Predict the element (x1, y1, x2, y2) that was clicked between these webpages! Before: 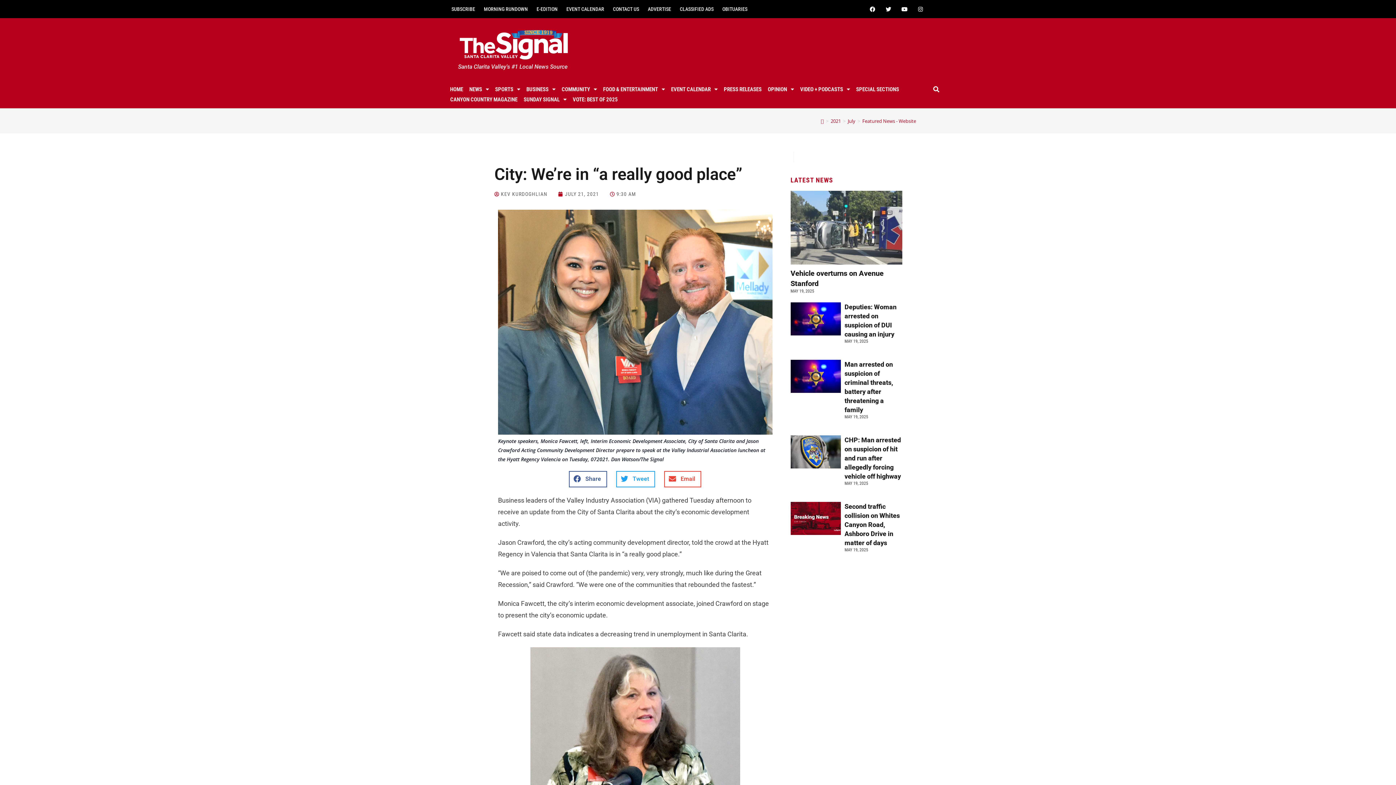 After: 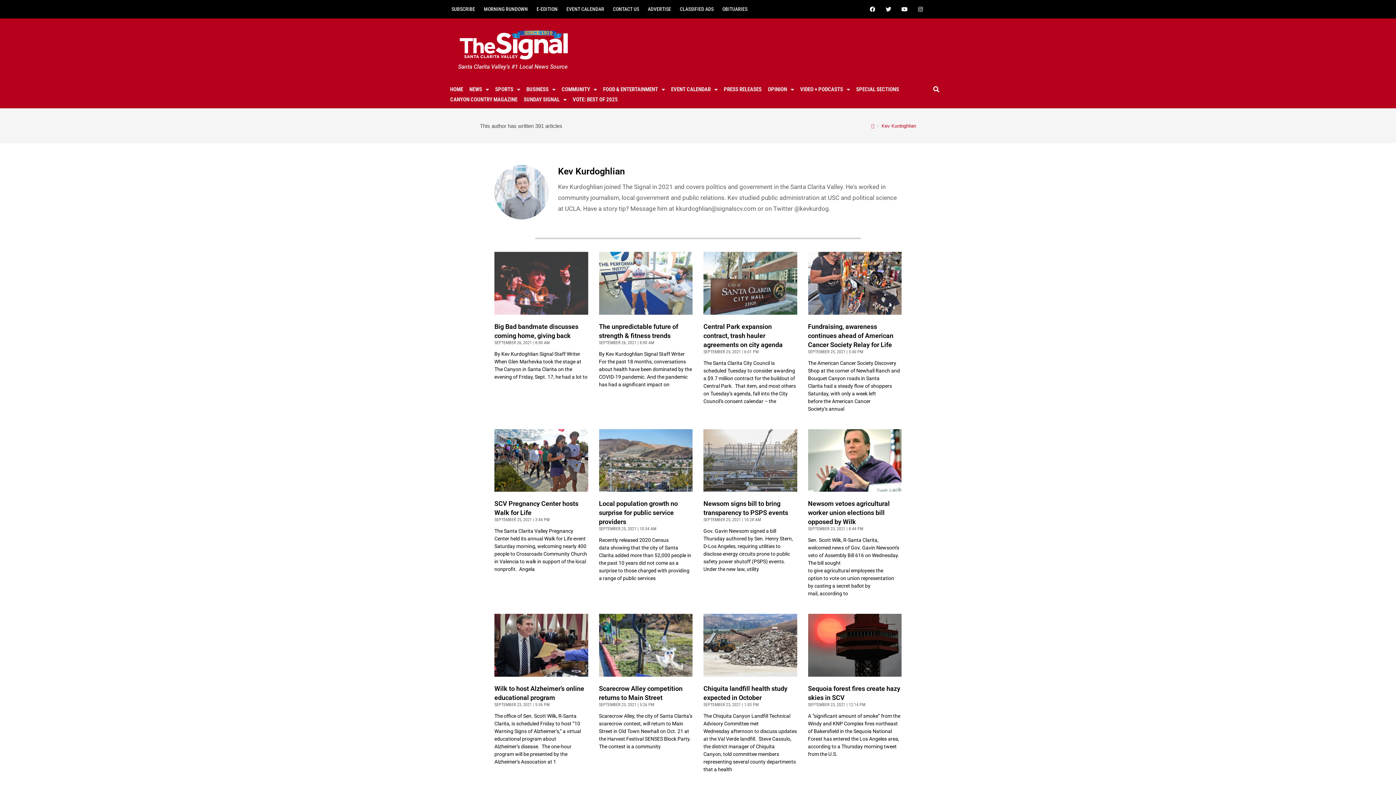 Action: label: KEV KURDOGHLIAN bbox: (483, 198, 536, 207)